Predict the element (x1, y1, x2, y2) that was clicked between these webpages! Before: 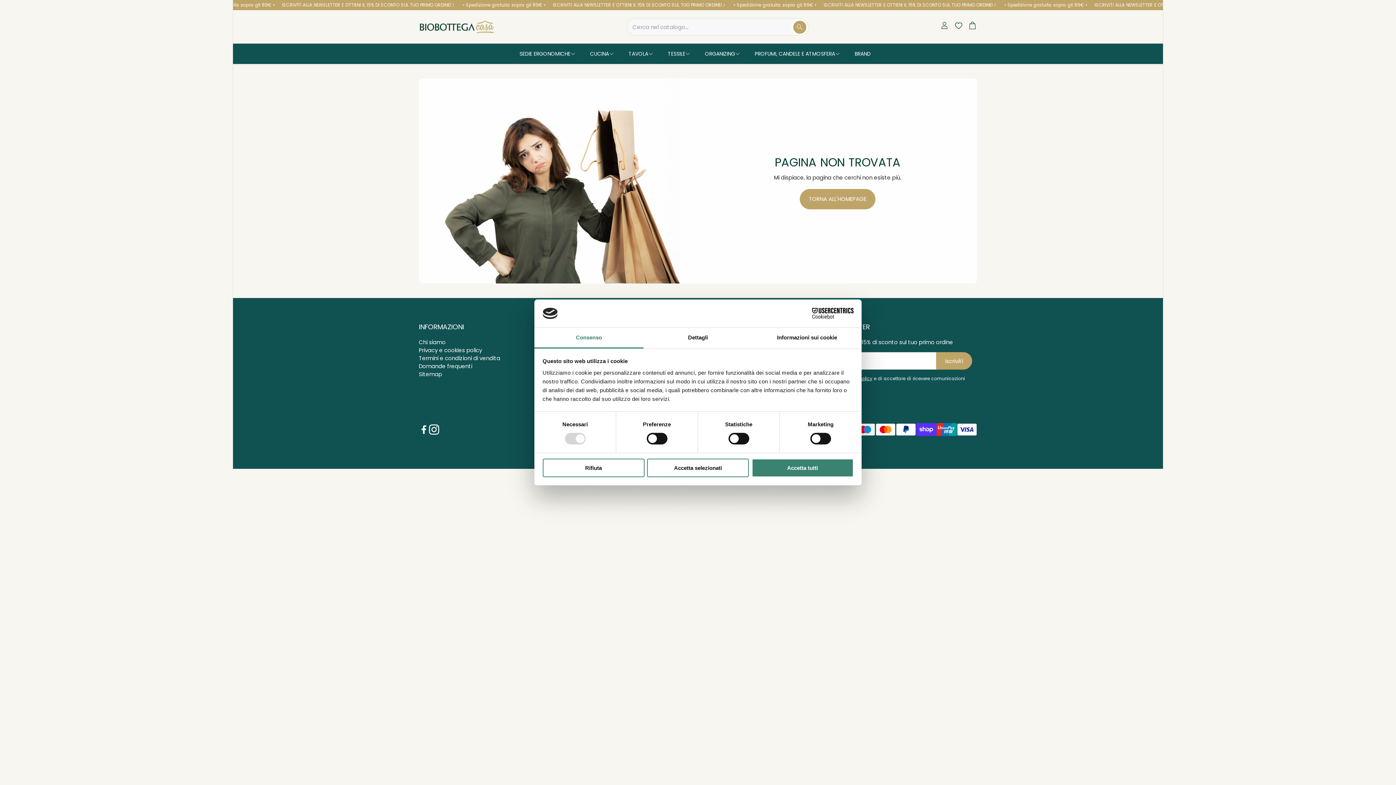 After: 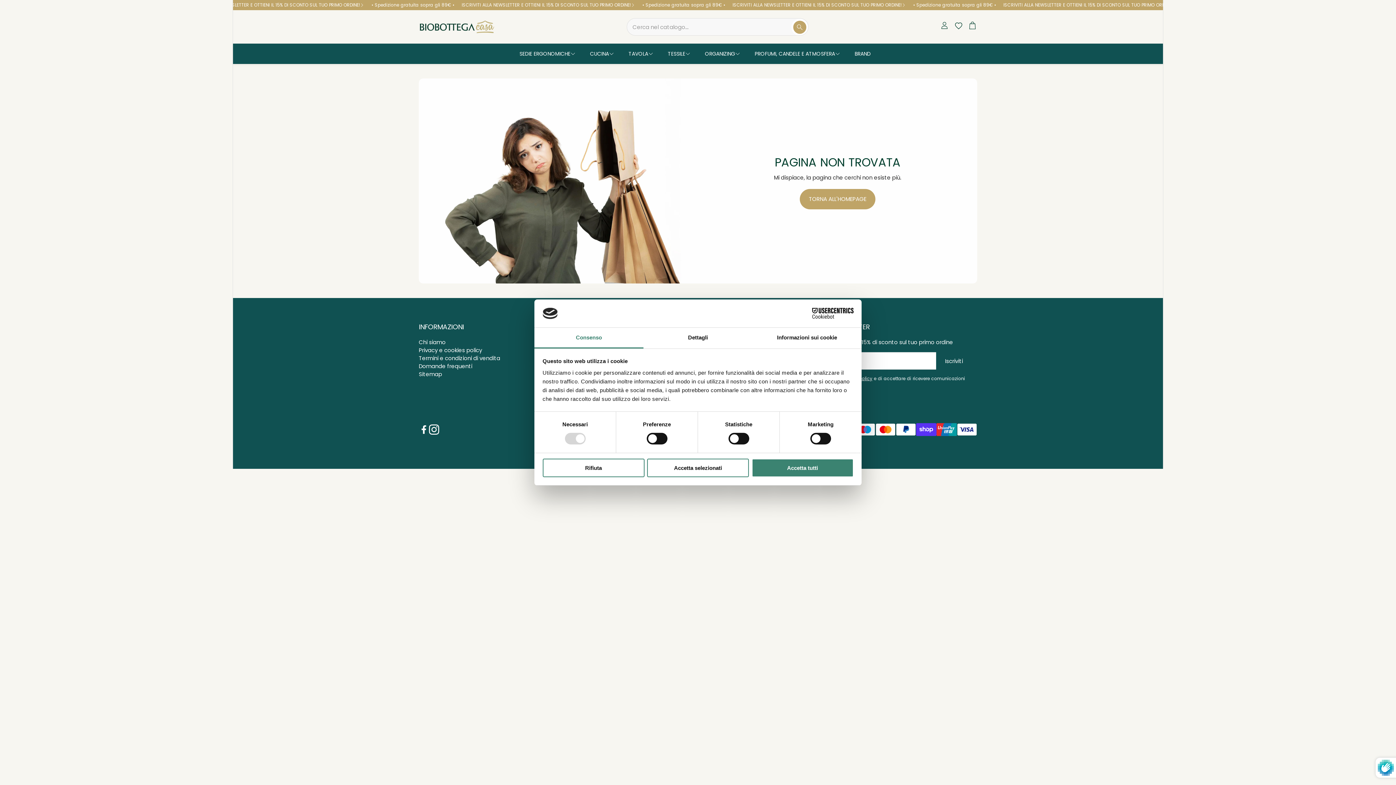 Action: bbox: (936, 352, 972, 369) label: Iscriviti